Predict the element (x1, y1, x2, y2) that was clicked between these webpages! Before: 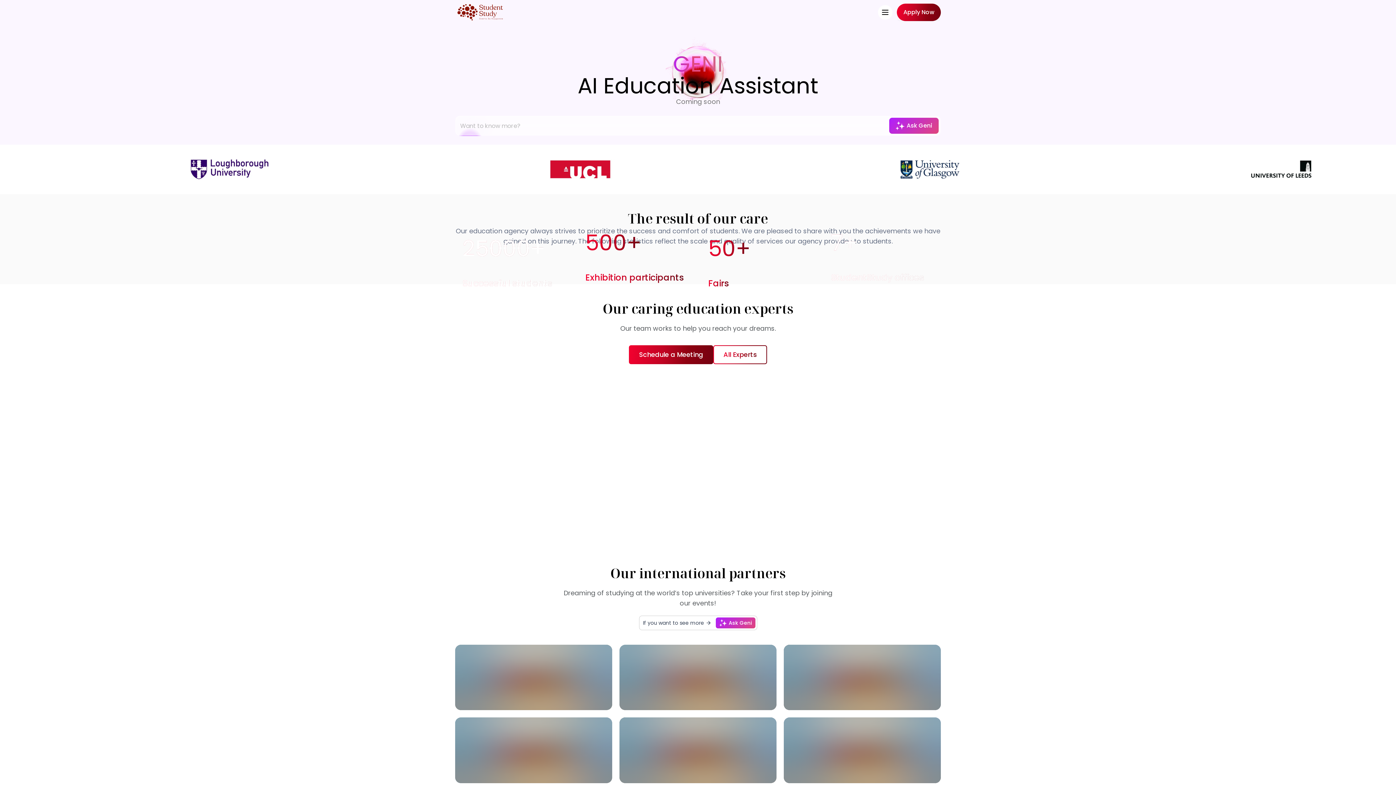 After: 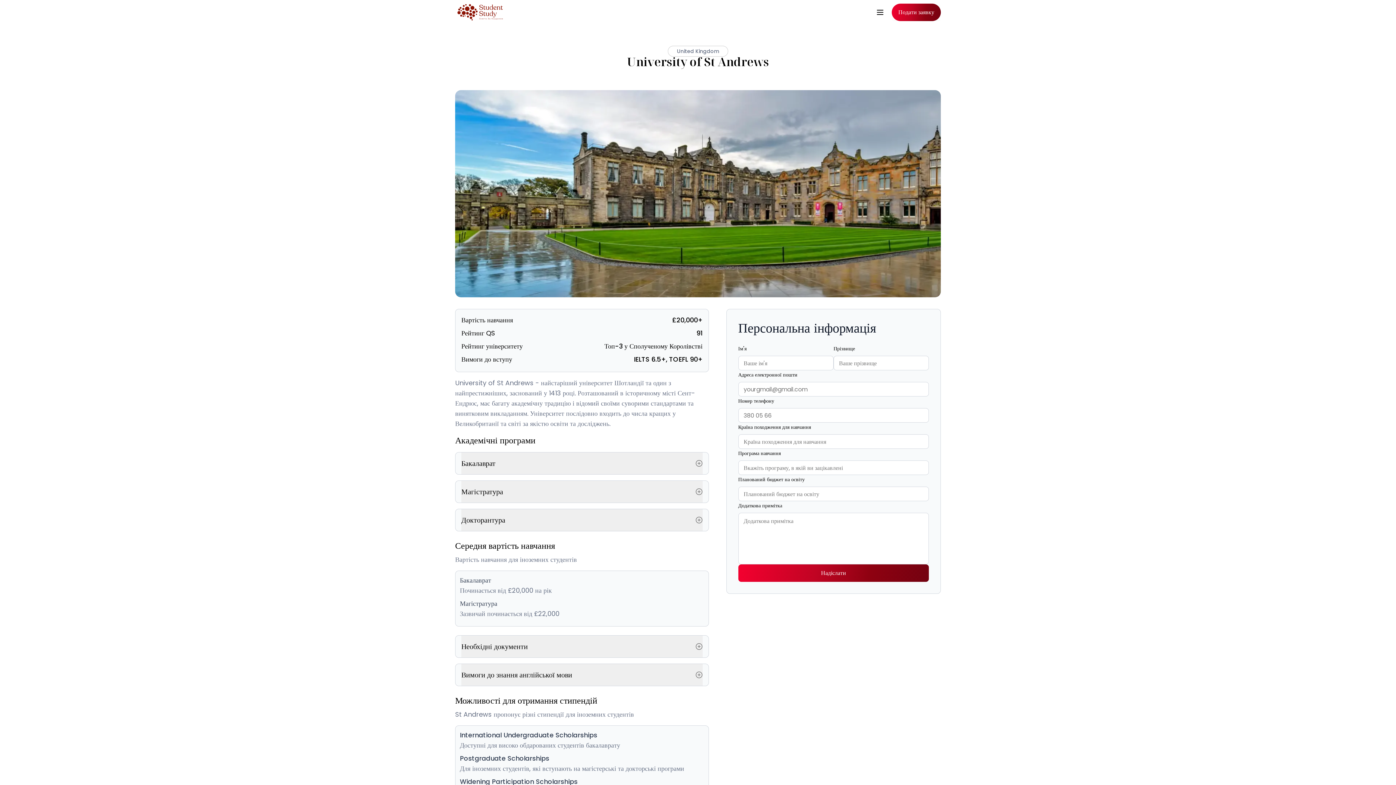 Action: bbox: (455, 717, 612, 783) label: University of St Andrews

United Kingdom